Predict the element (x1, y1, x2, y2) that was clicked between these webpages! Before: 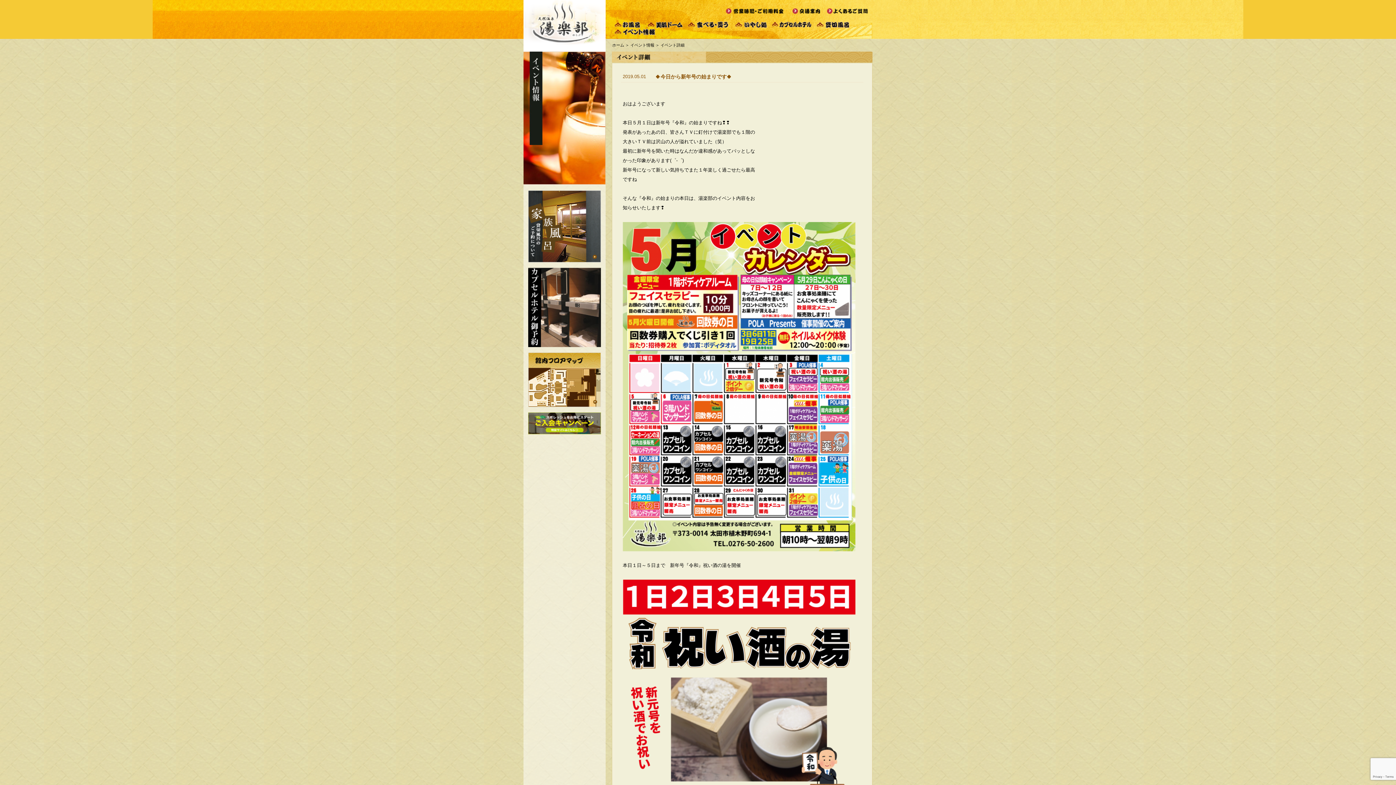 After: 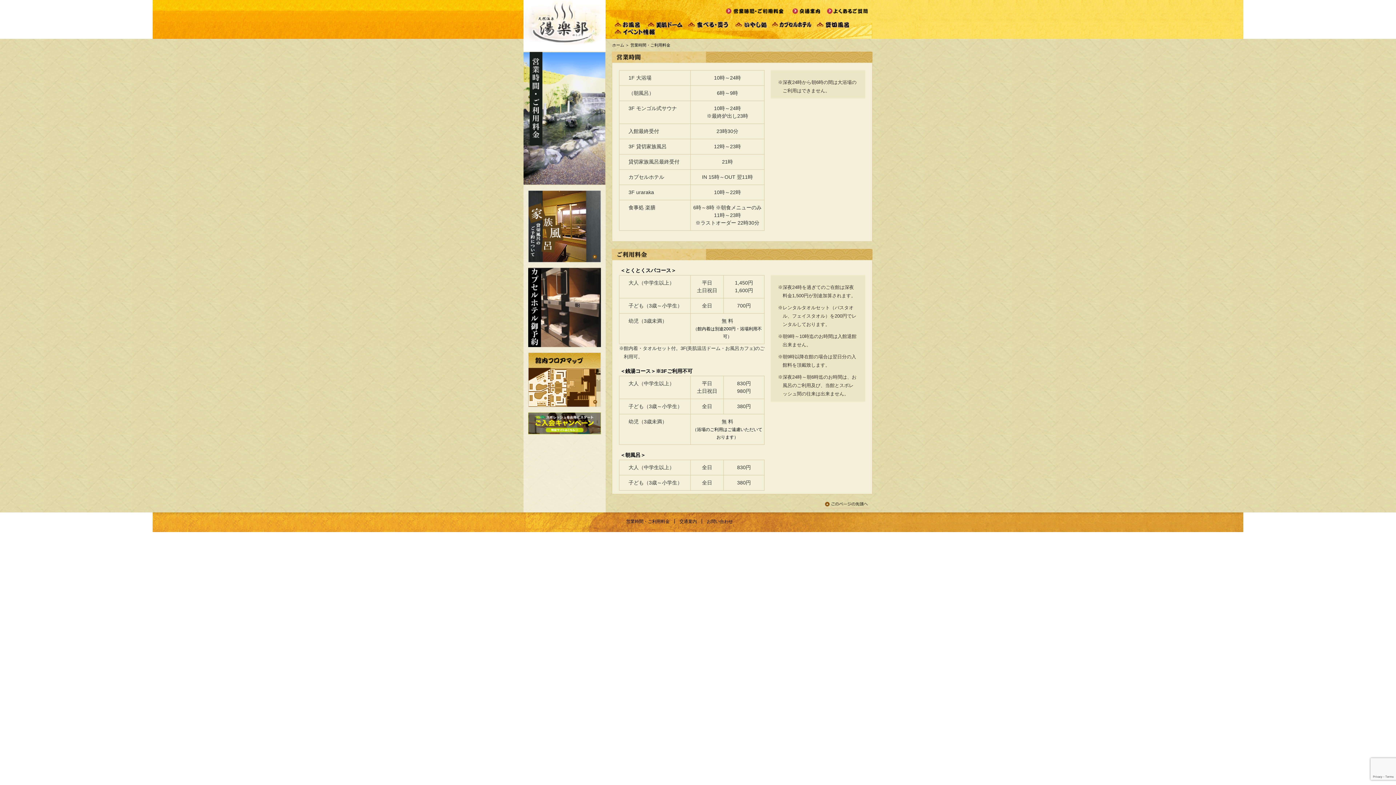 Action: bbox: (725, 7, 792, 13)